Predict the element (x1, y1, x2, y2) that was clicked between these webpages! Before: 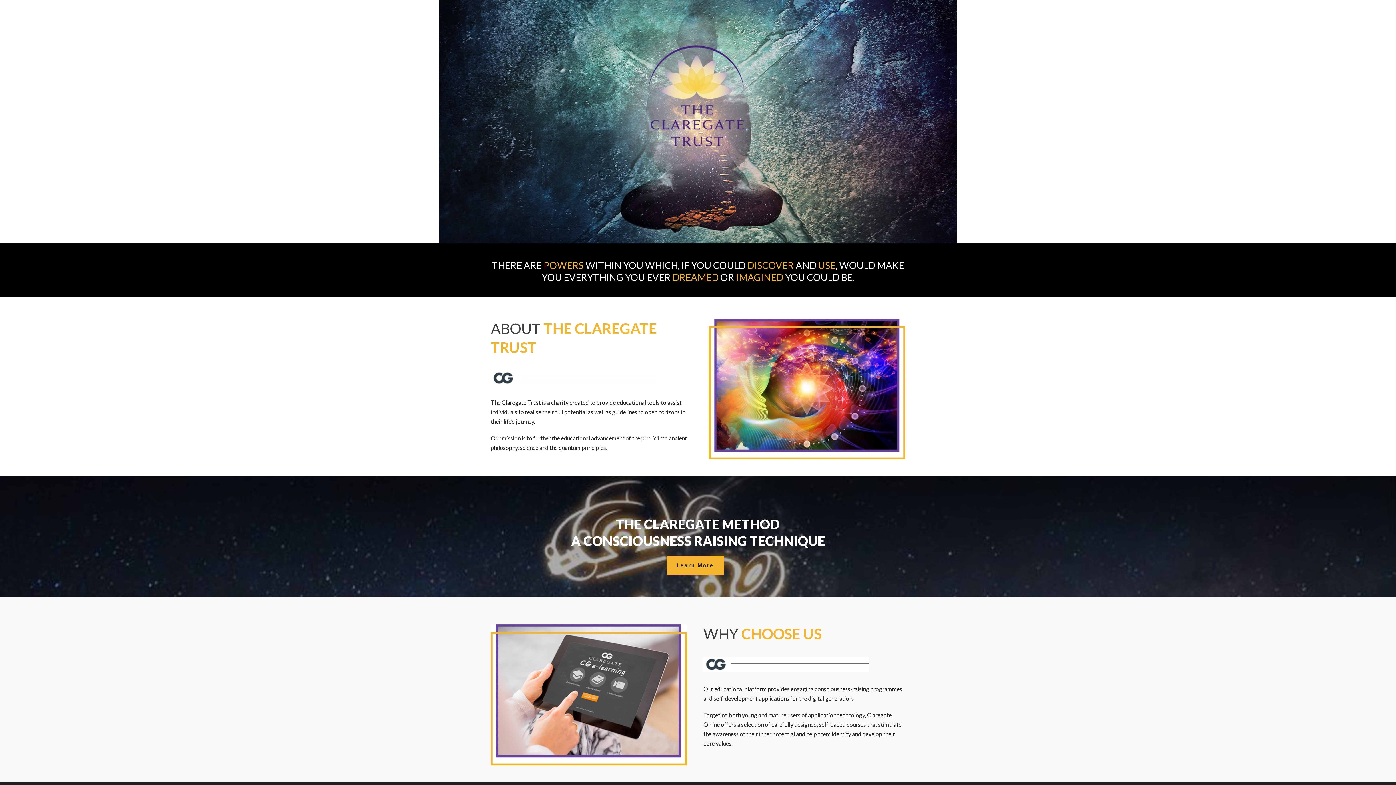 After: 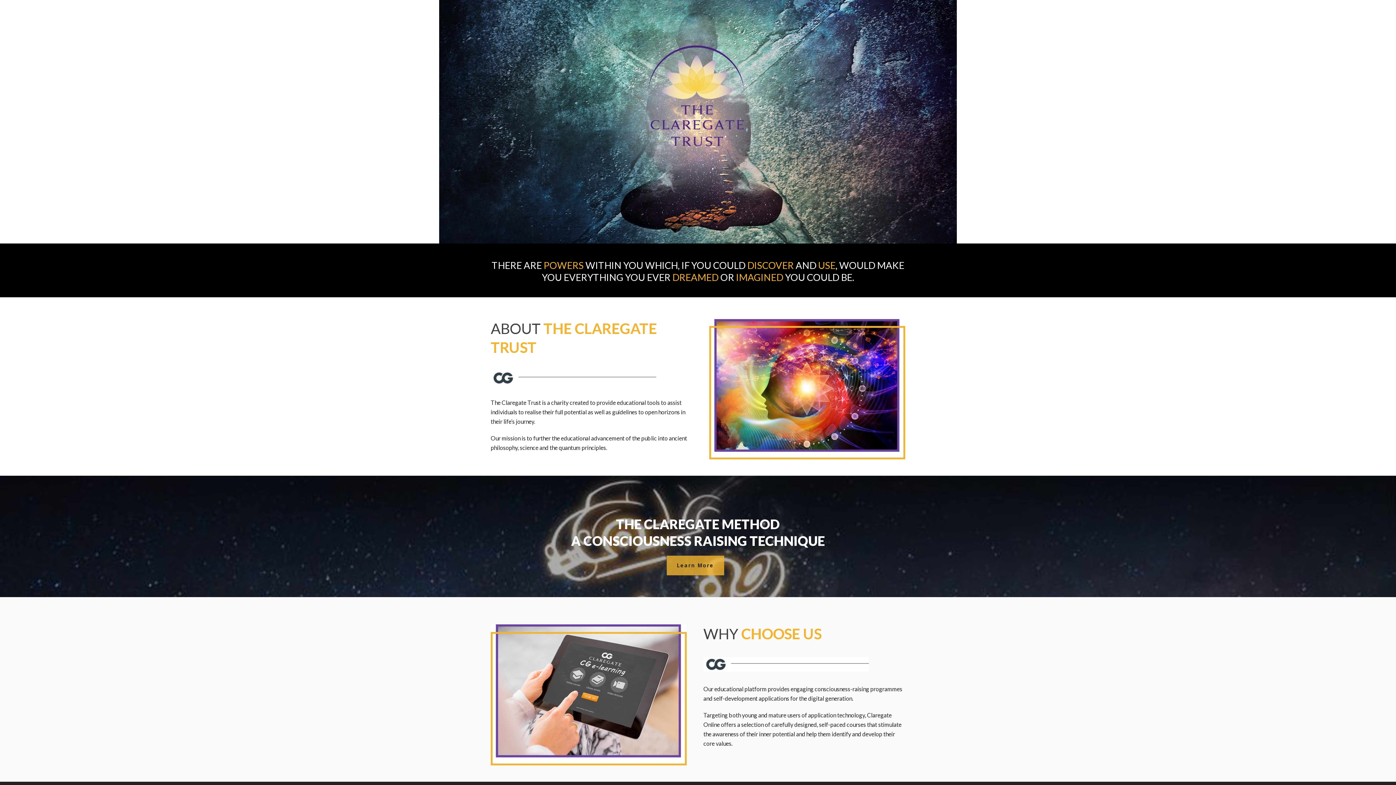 Action: bbox: (666, 555, 724, 575) label: Learn More